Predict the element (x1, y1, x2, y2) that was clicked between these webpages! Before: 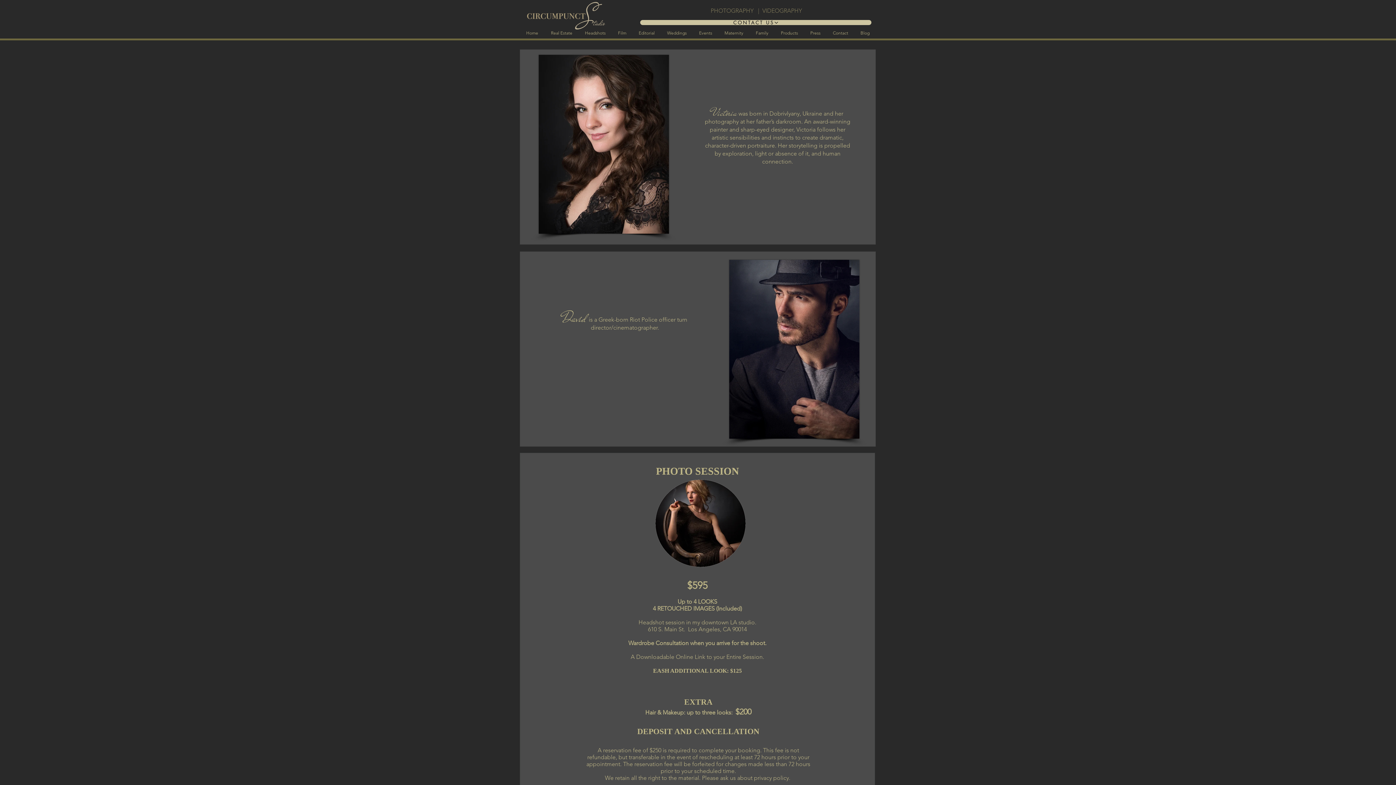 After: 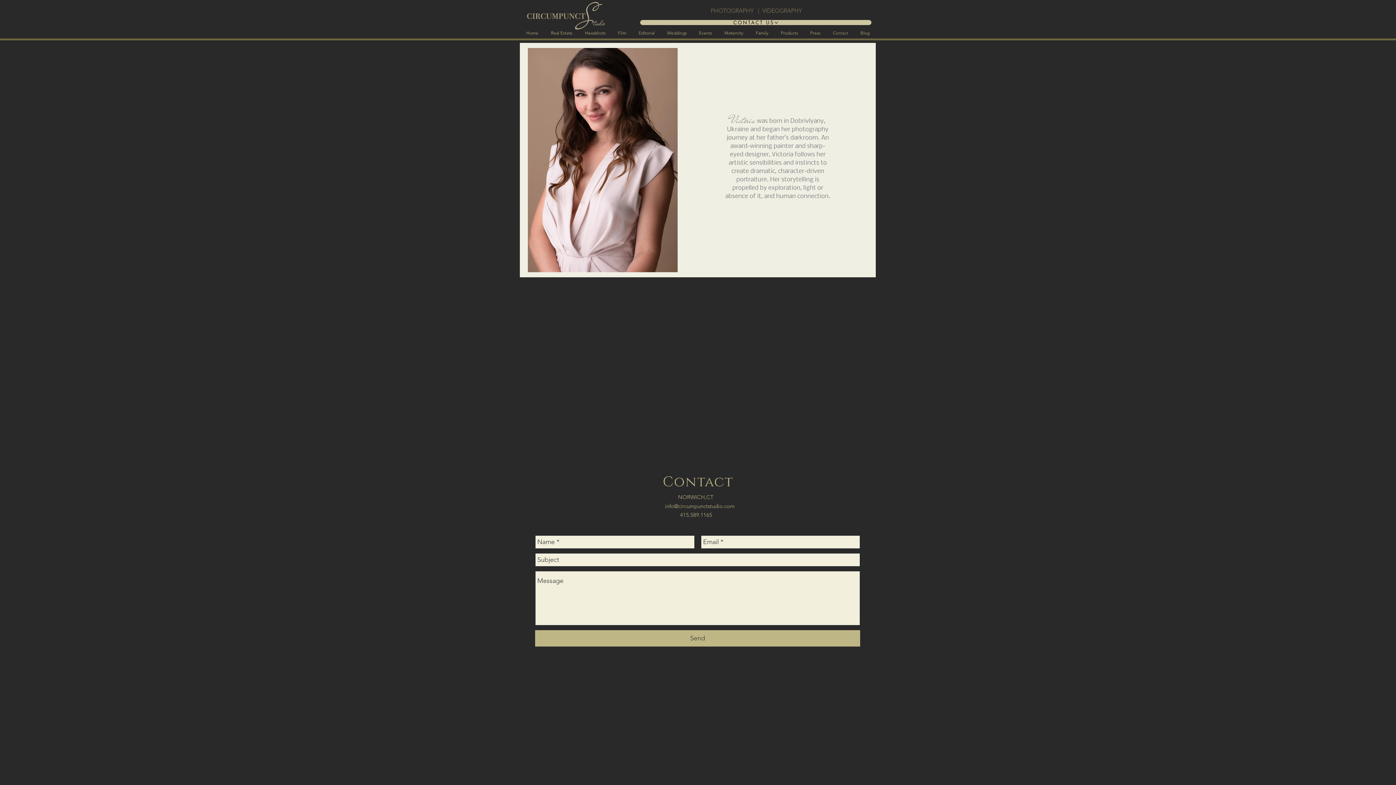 Action: bbox: (826, 28, 854, 37) label: Contact